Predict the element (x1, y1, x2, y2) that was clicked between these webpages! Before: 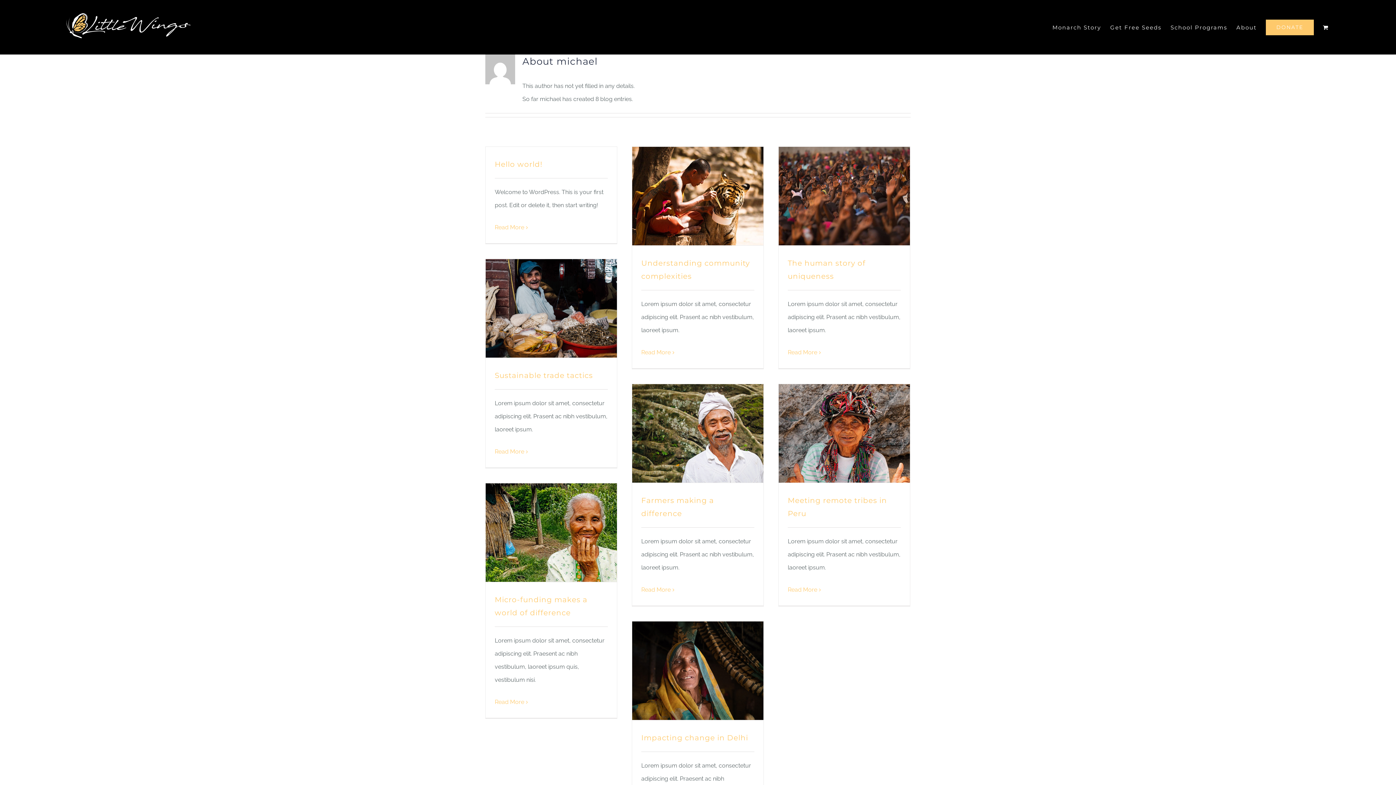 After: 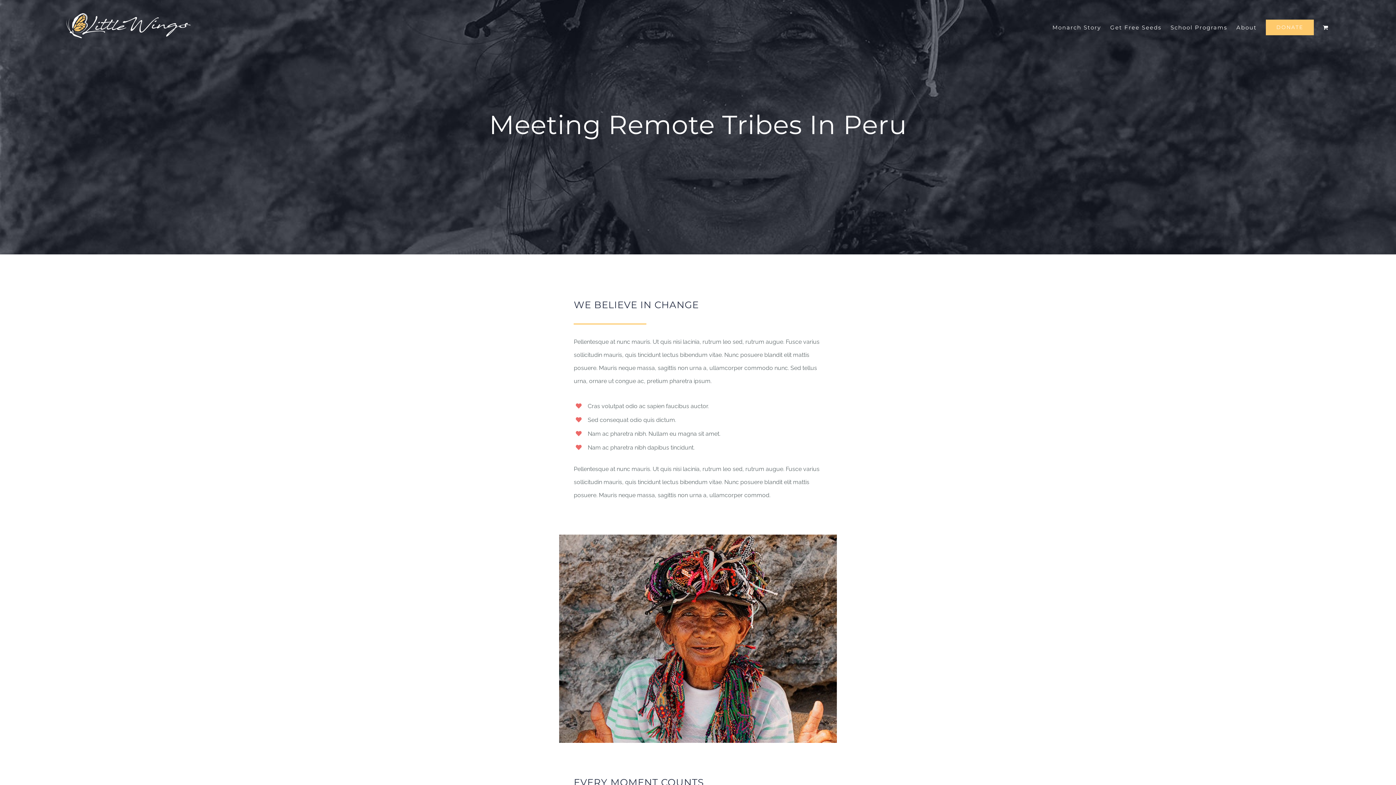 Action: label: Read More bbox: (788, 583, 817, 596)